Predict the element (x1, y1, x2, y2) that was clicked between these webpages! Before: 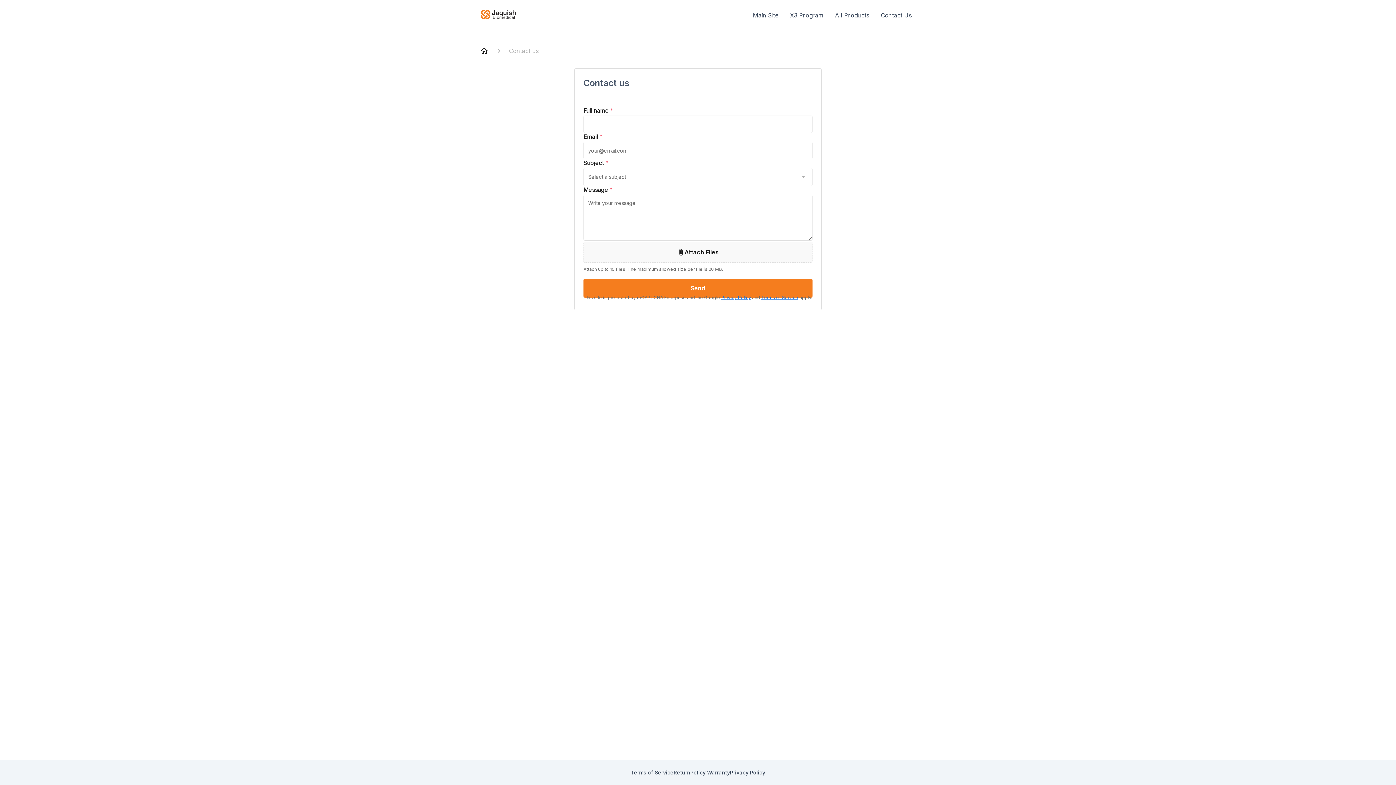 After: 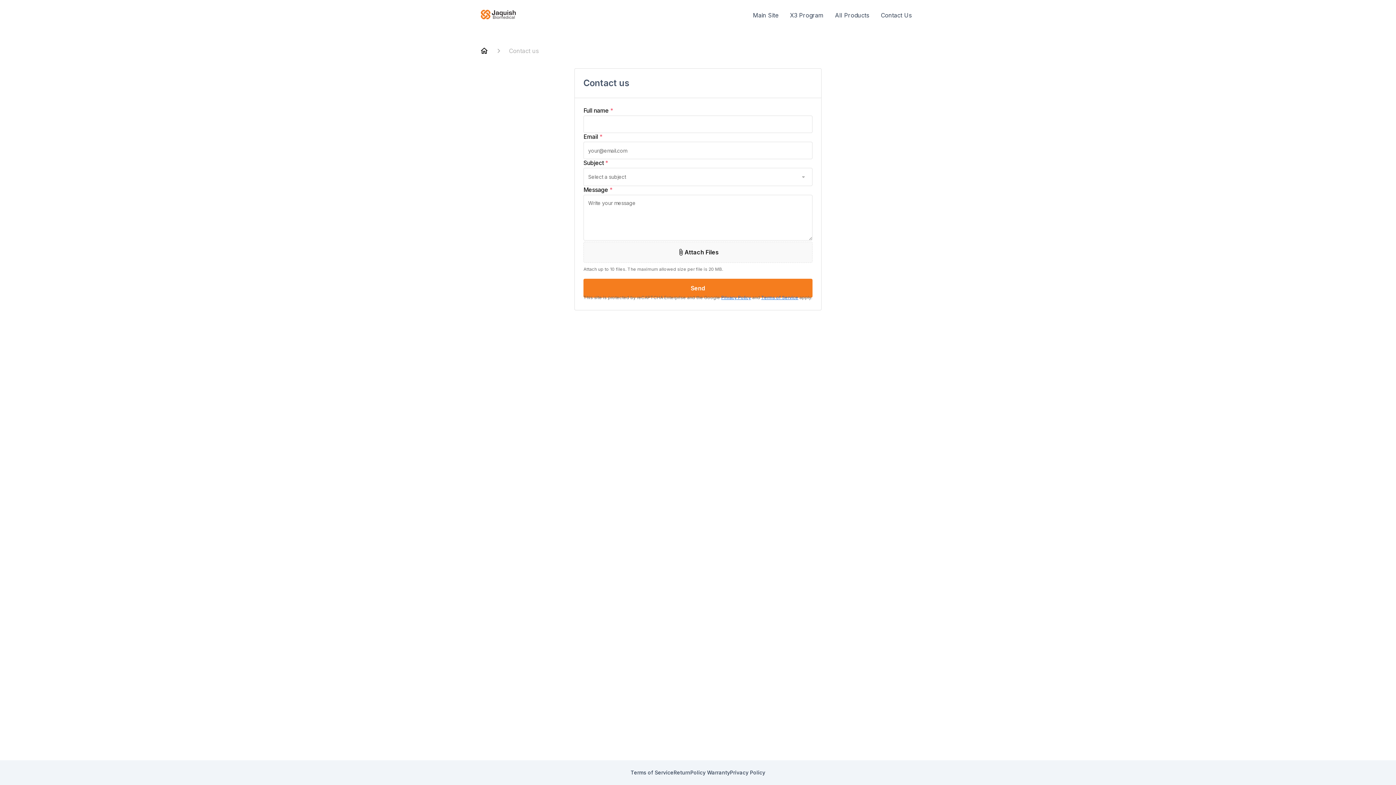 Action: label: Contact Us bbox: (876, 8, 916, 21)